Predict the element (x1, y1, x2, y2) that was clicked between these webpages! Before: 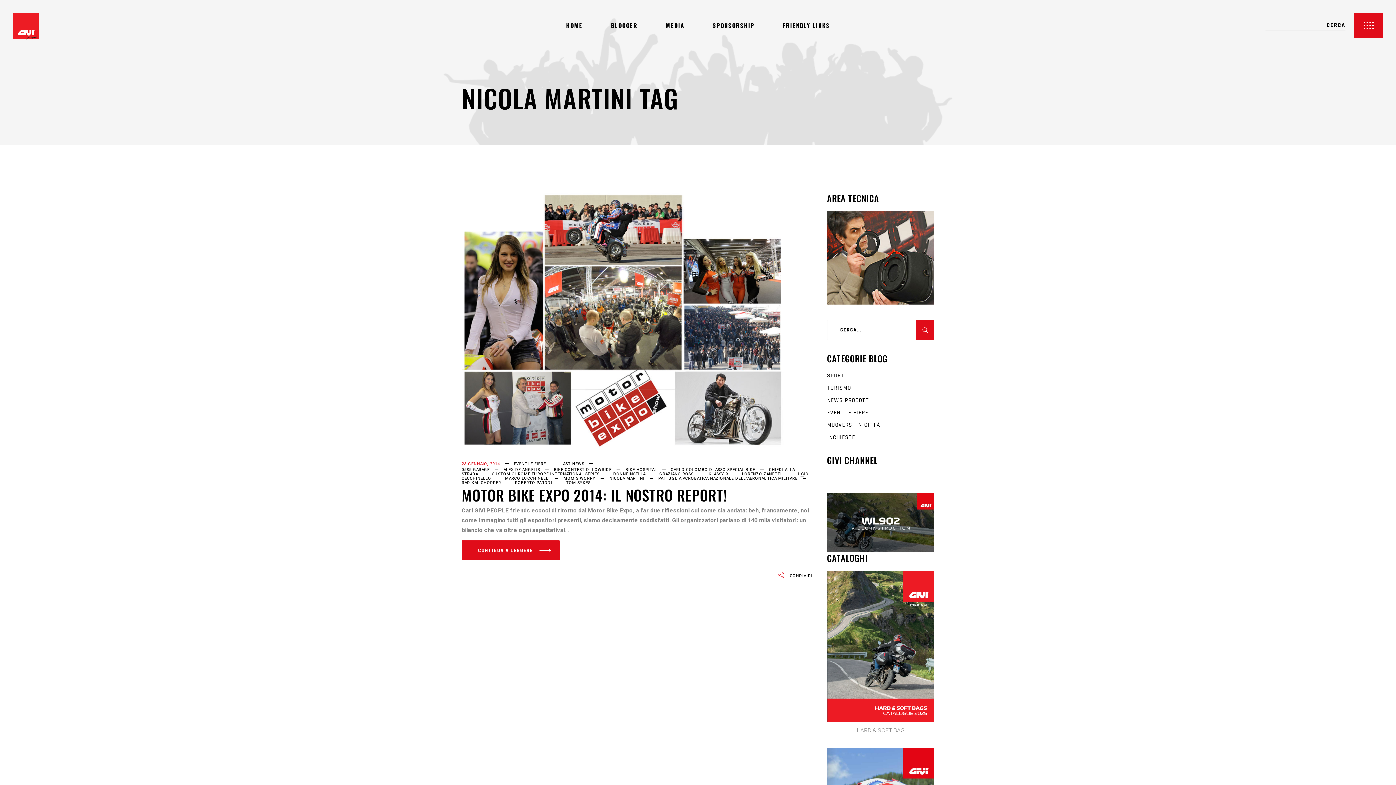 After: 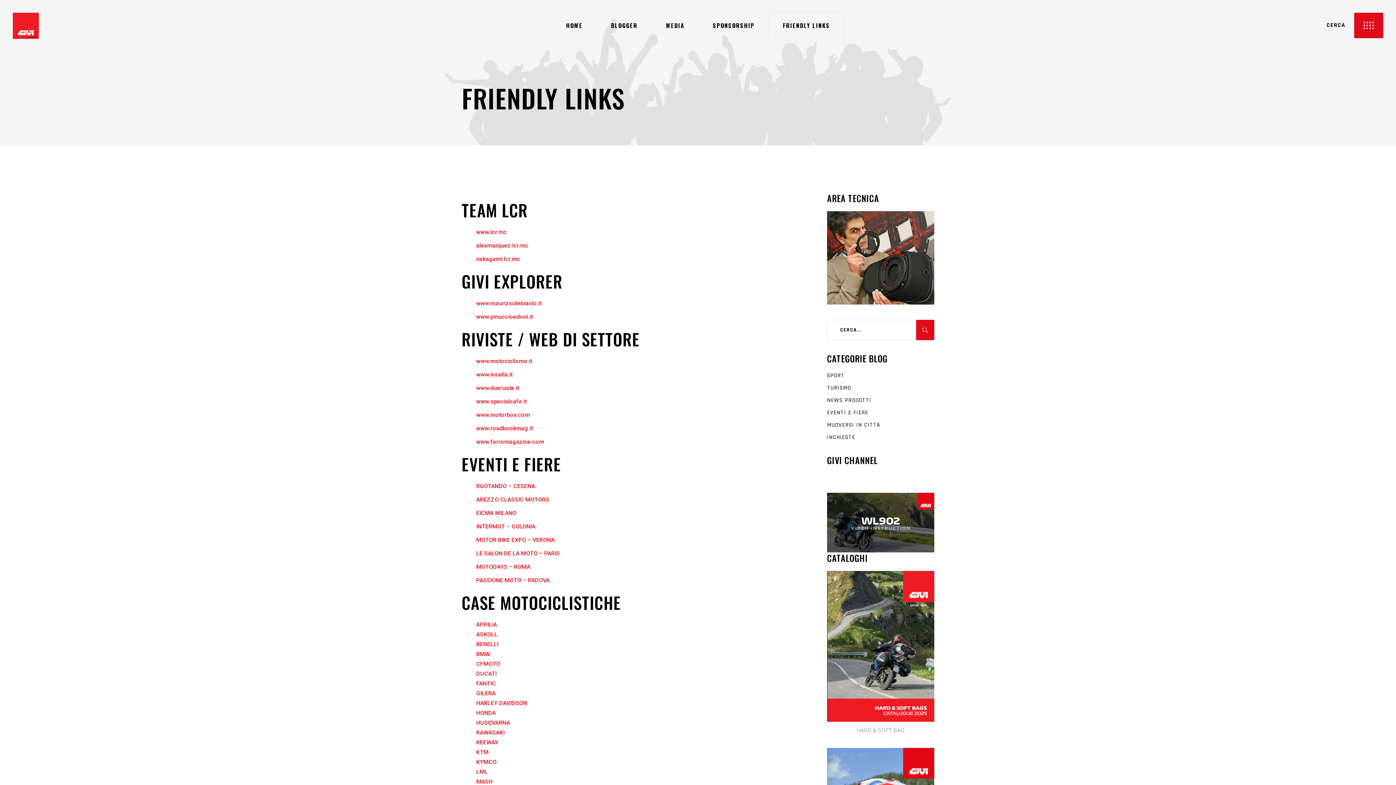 Action: bbox: (769, 12, 843, 38) label: FRIENDLY LINKS